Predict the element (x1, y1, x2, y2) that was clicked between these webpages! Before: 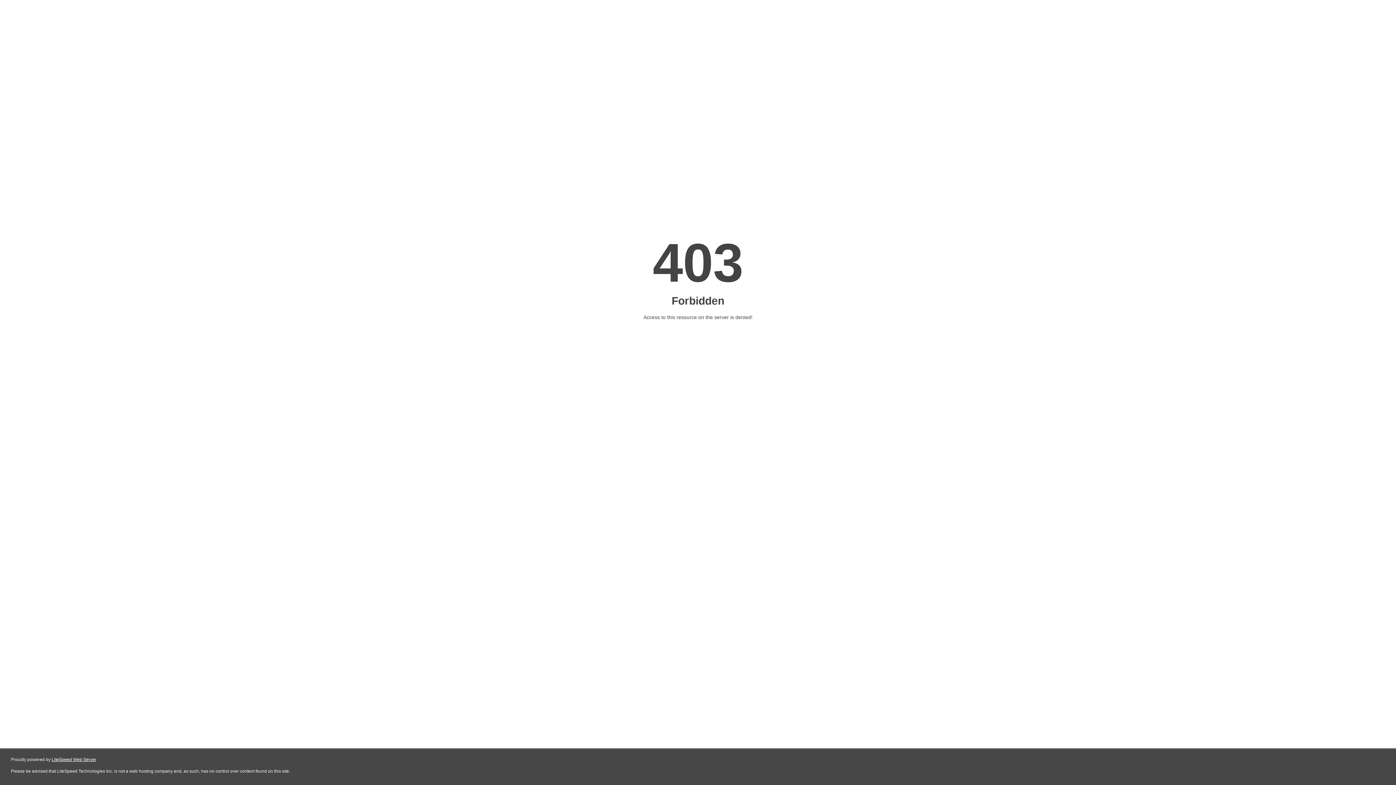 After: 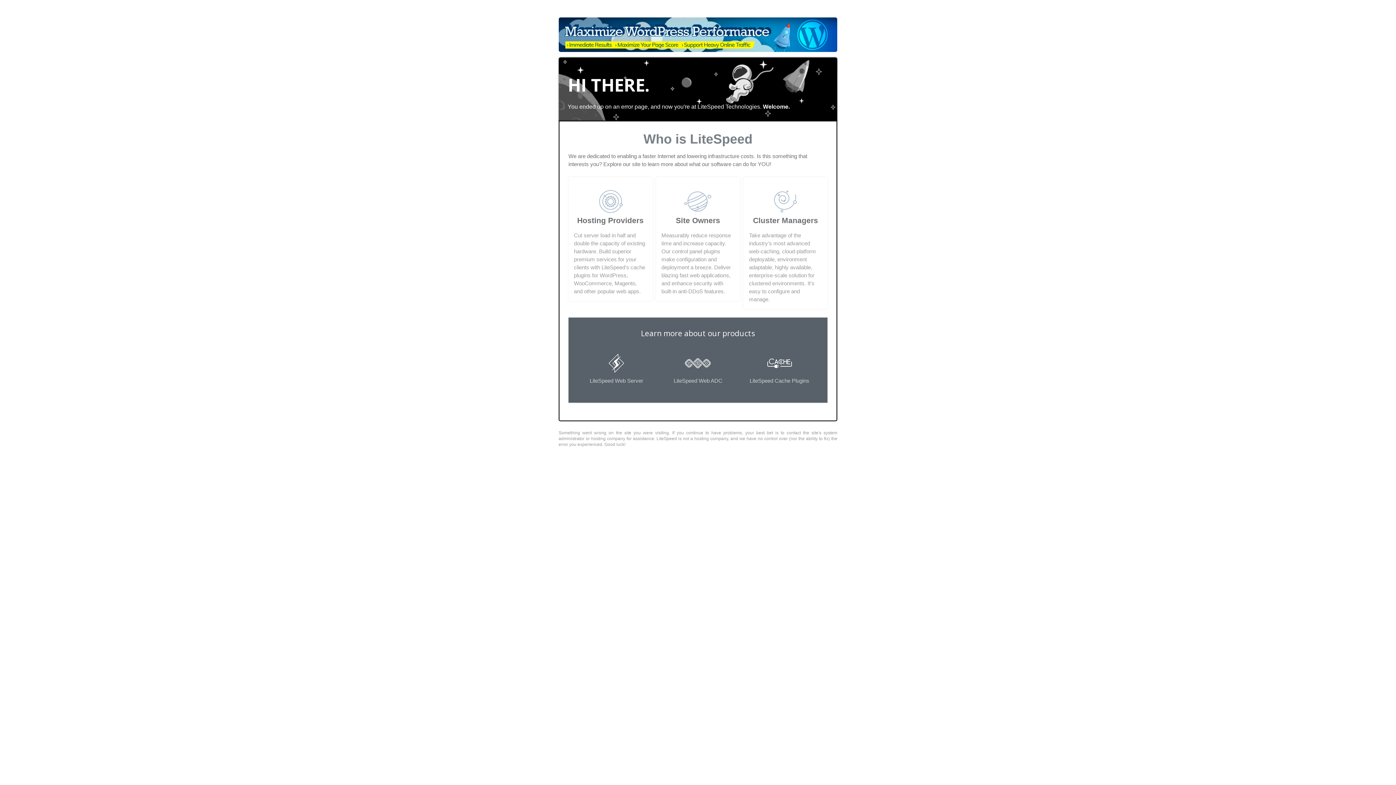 Action: label: LiteSpeed Web Server bbox: (51, 757, 96, 762)